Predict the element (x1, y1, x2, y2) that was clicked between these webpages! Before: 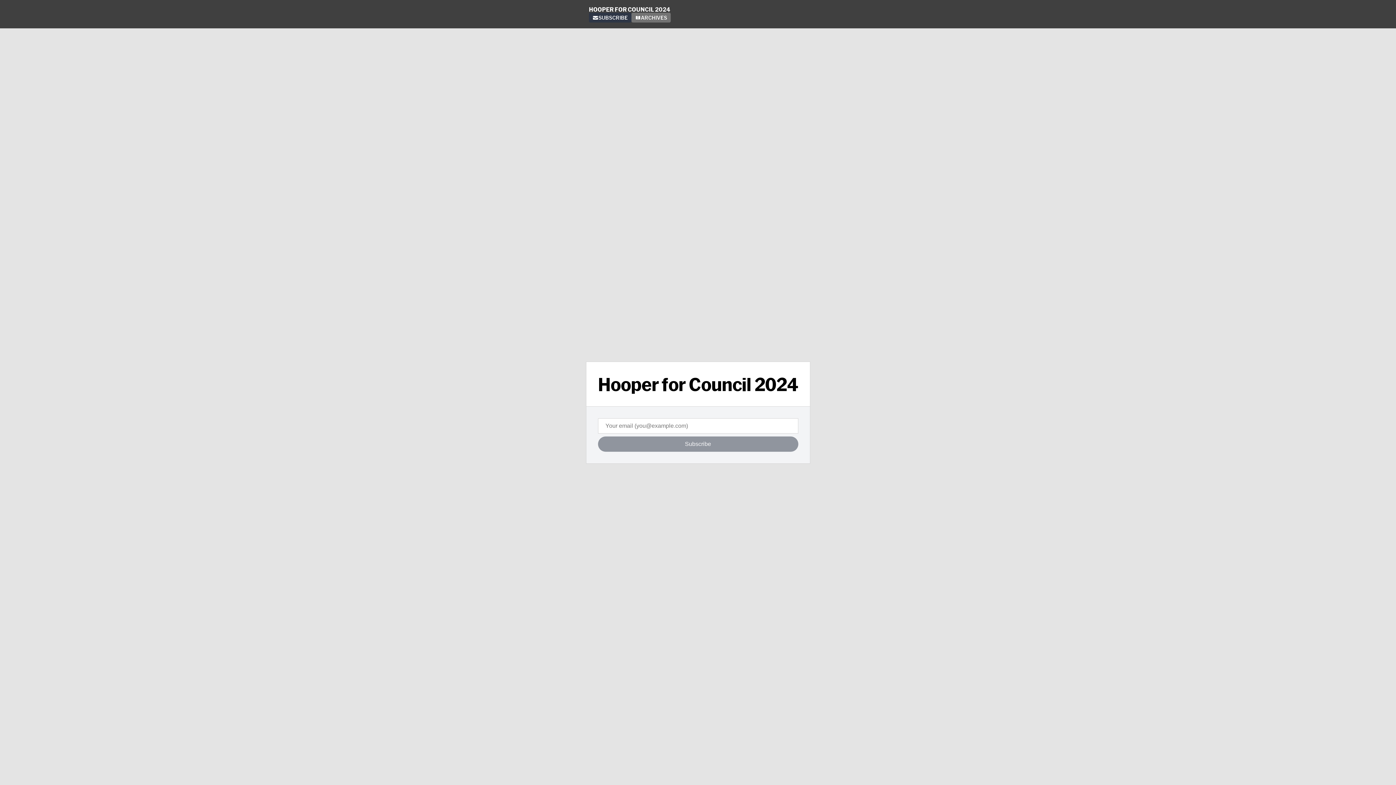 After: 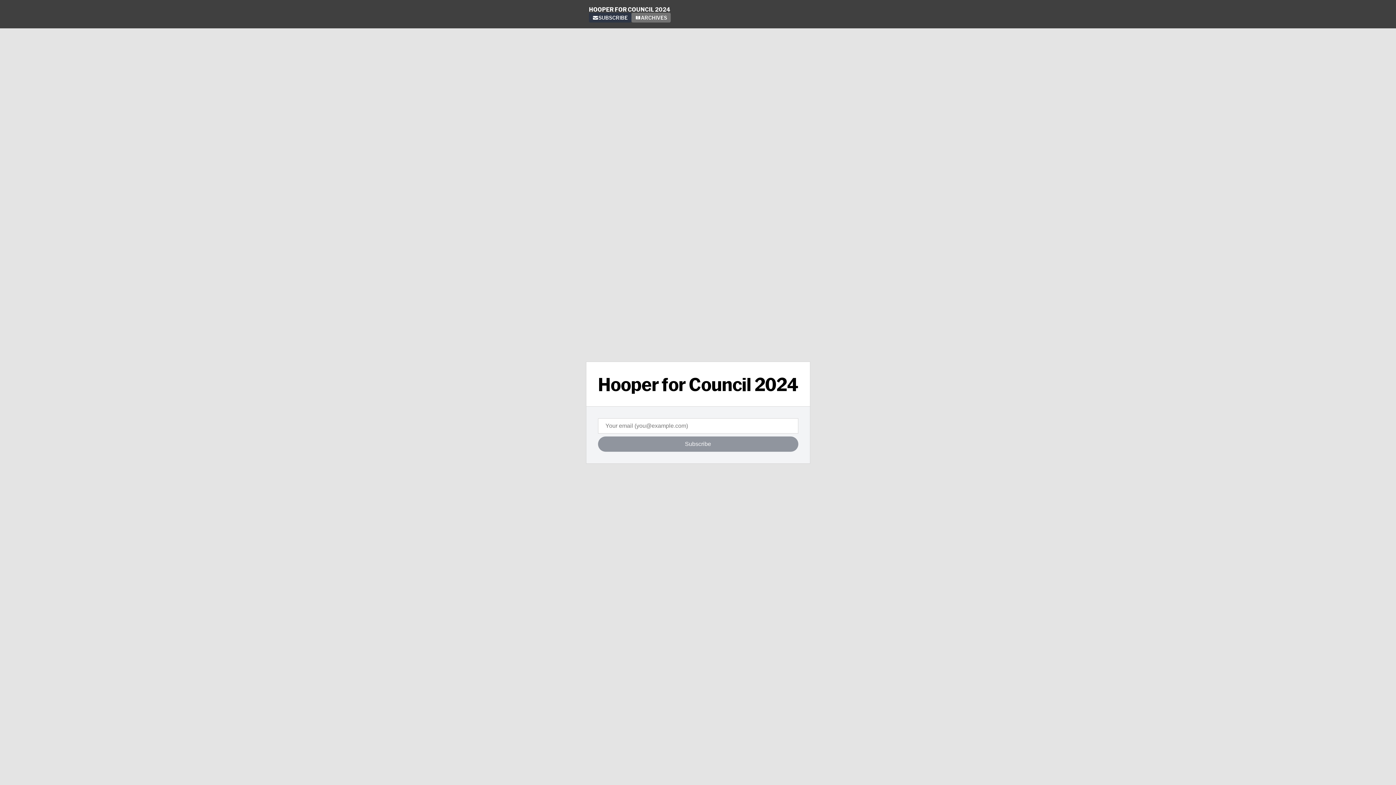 Action: bbox: (589, 5, 807, 12) label: HOOPER FOR COUNCIL 2024